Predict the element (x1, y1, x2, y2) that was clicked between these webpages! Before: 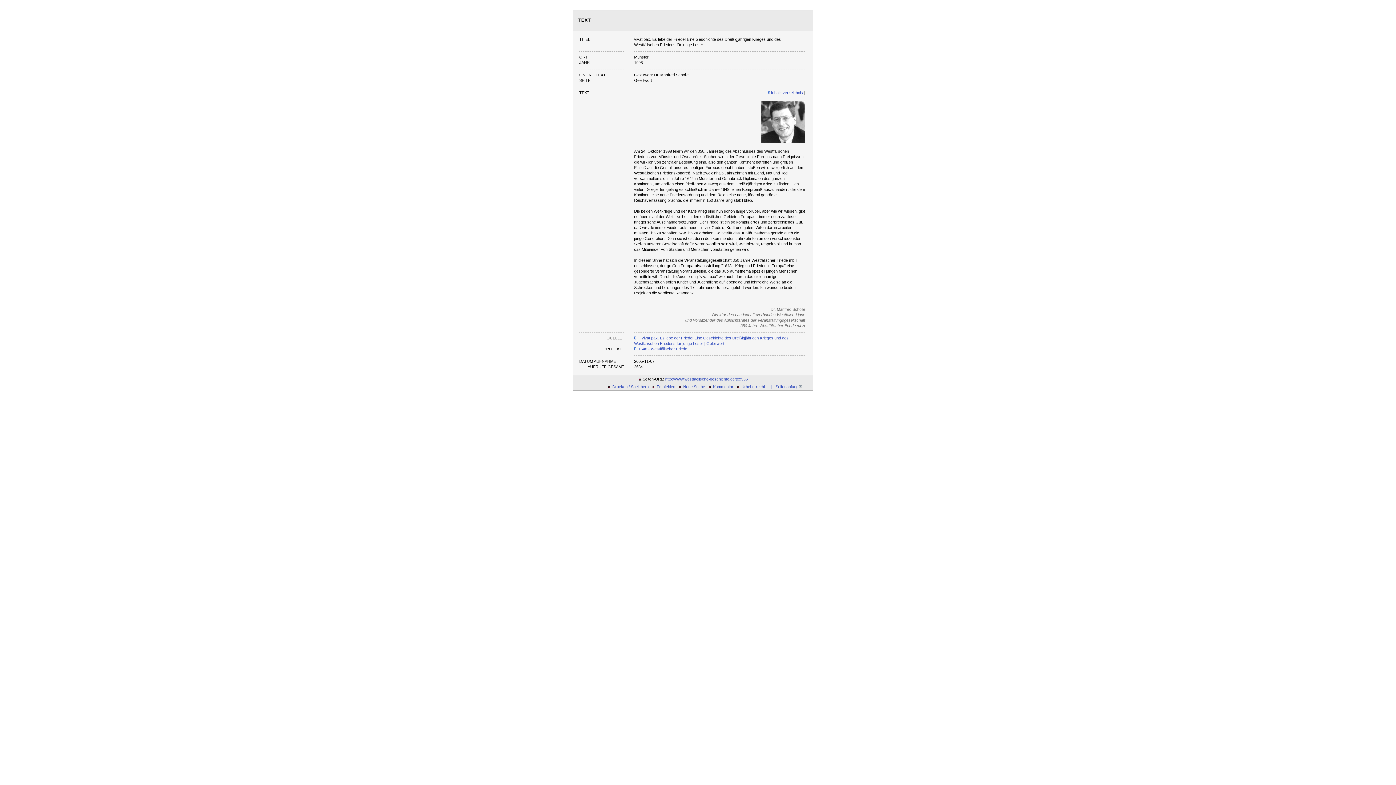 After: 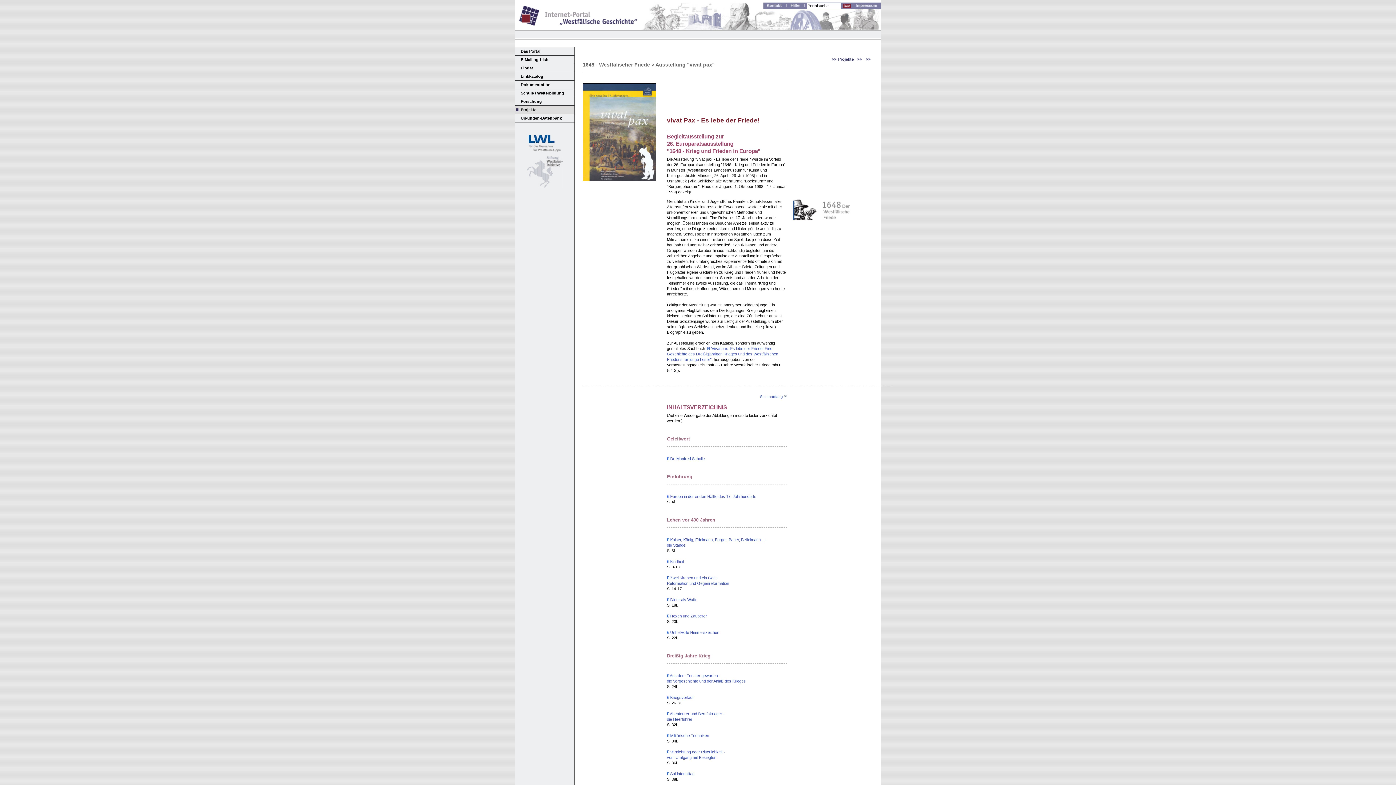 Action: label:  Inhaltsverzeichnis bbox: (767, 90, 803, 95)